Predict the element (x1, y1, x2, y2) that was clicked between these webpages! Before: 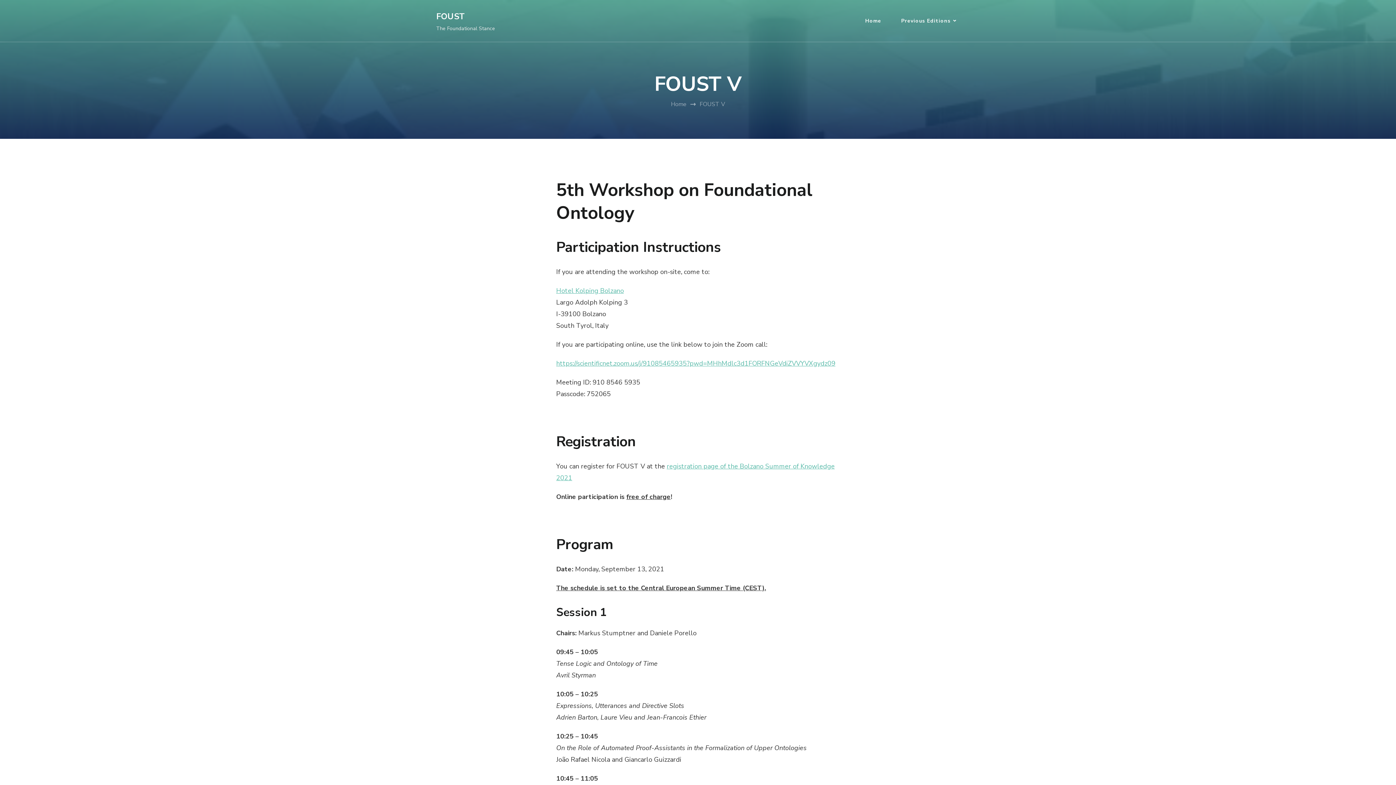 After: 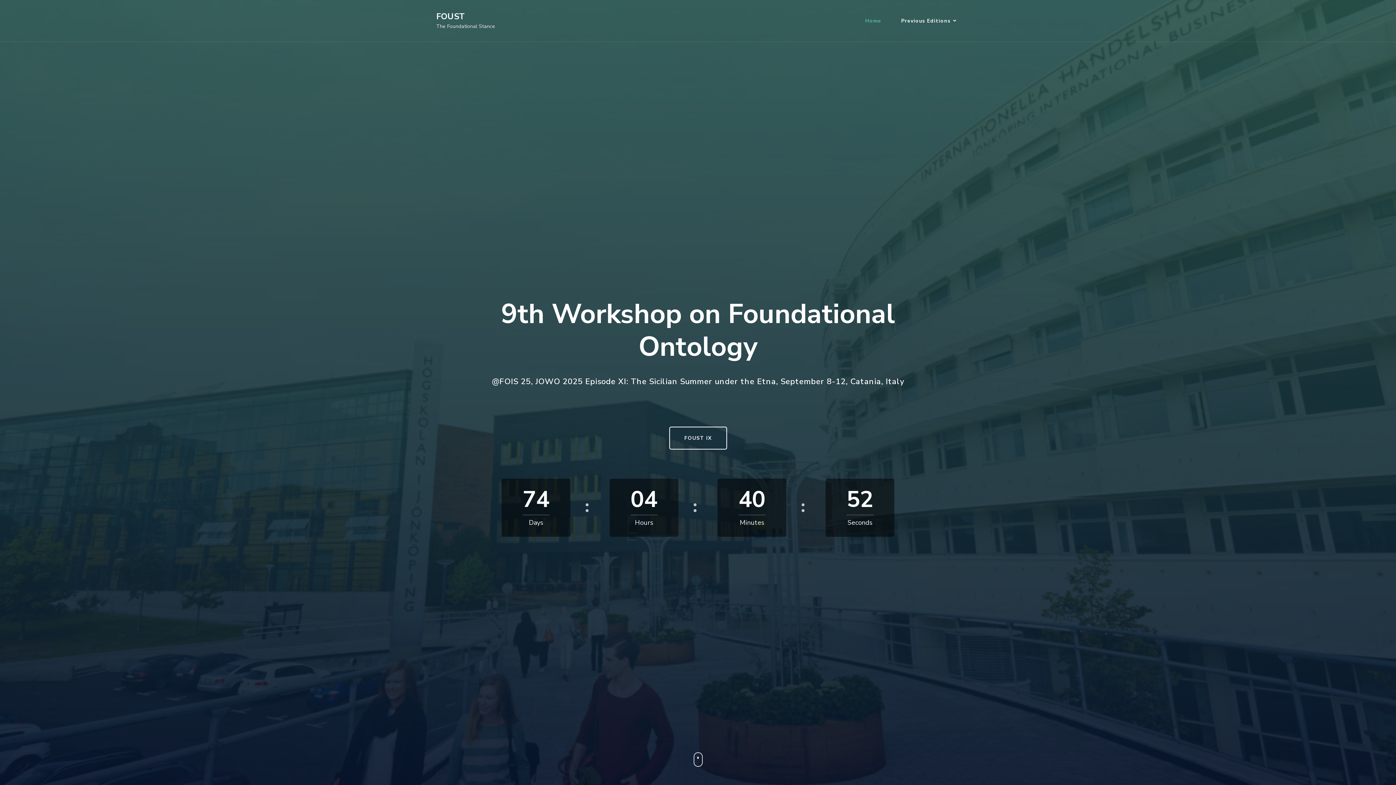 Action: label: Home bbox: (856, 7, 890, 34)